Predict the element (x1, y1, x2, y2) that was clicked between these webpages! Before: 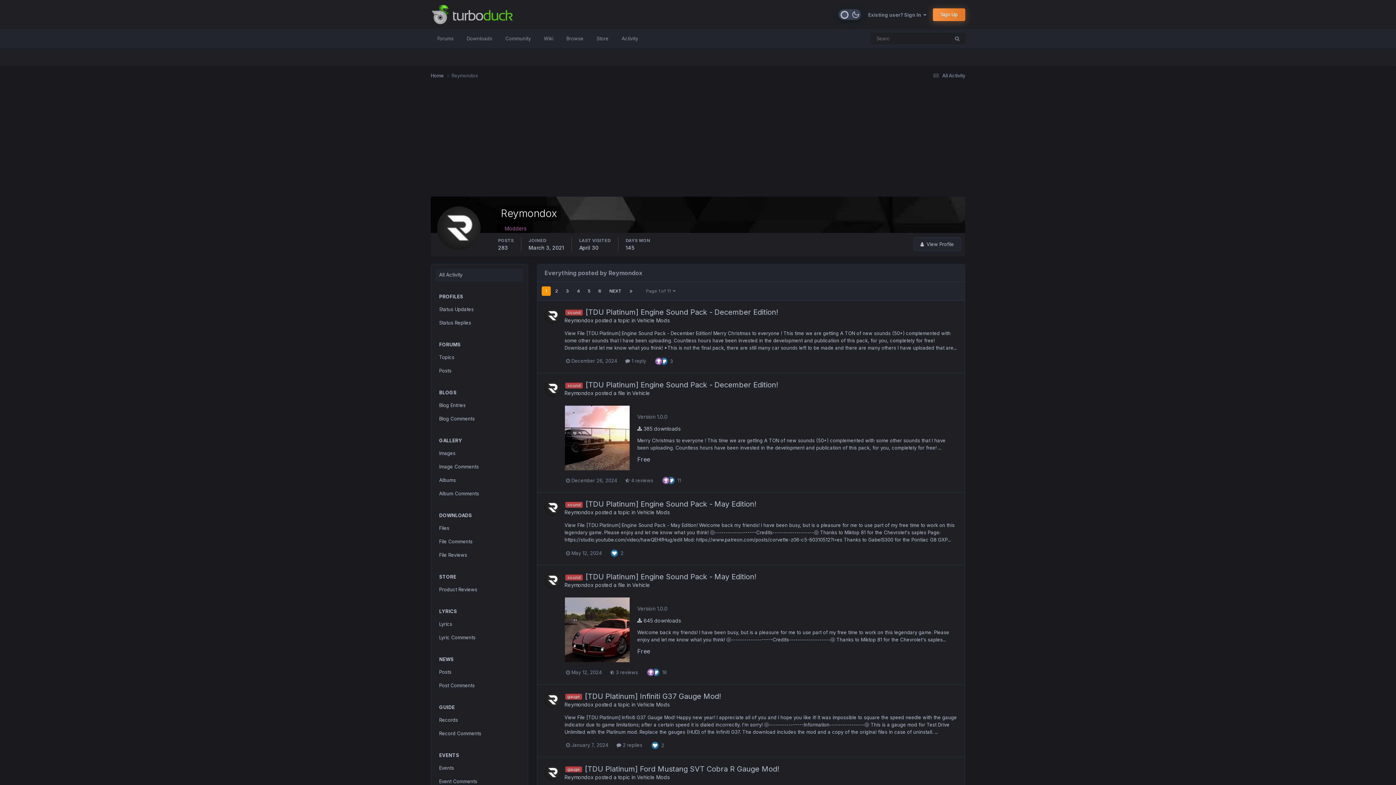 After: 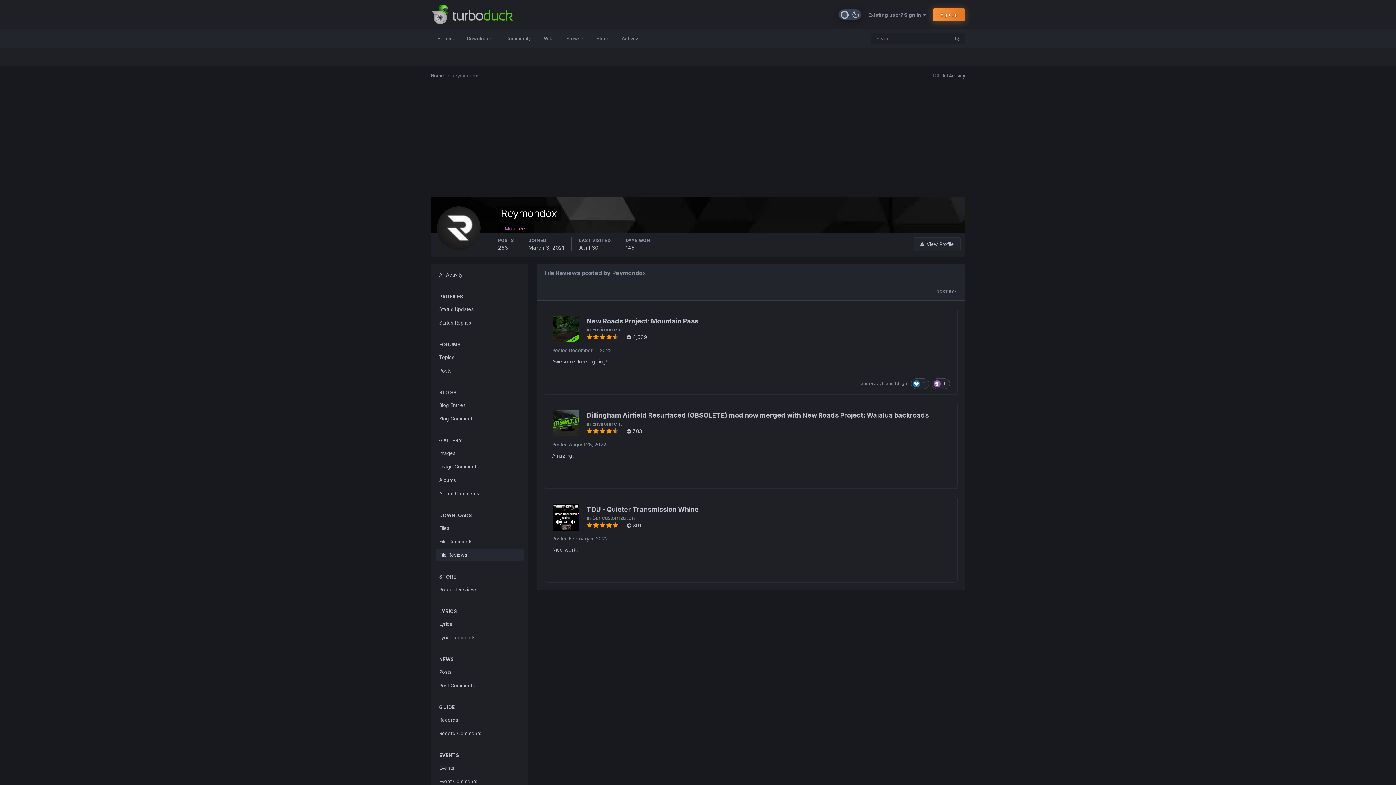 Action: bbox: (435, 549, 523, 561) label: File Reviews